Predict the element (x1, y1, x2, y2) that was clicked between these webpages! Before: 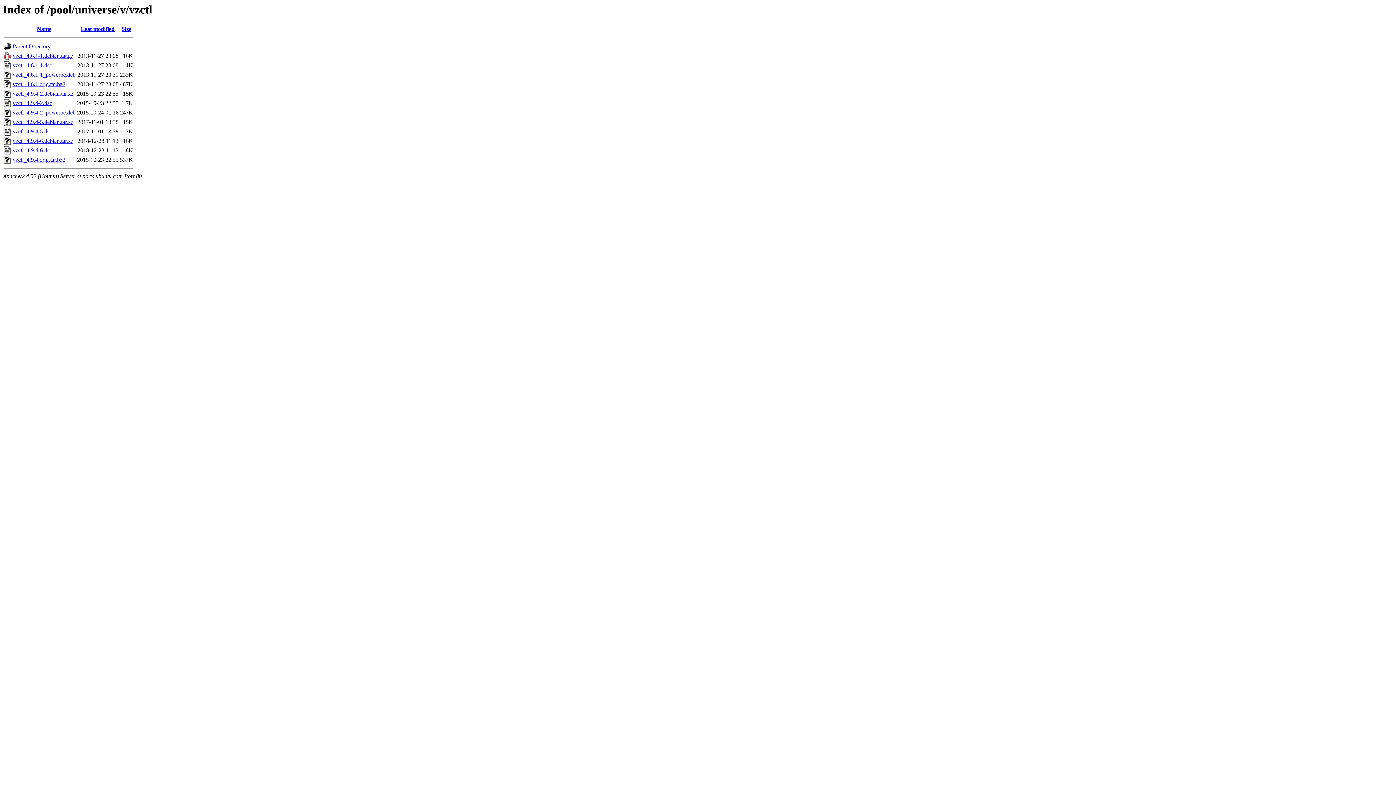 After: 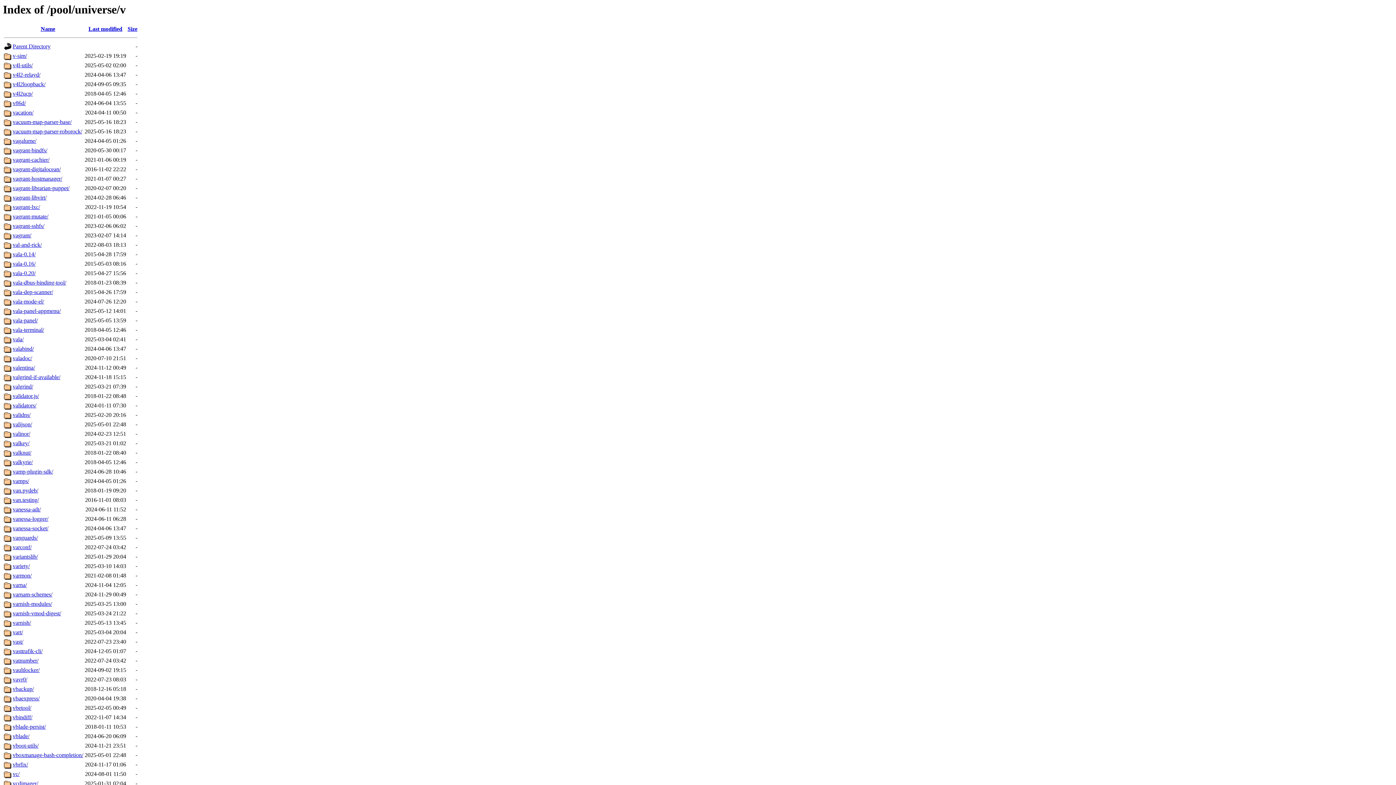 Action: label: Parent Directory bbox: (12, 43, 50, 49)